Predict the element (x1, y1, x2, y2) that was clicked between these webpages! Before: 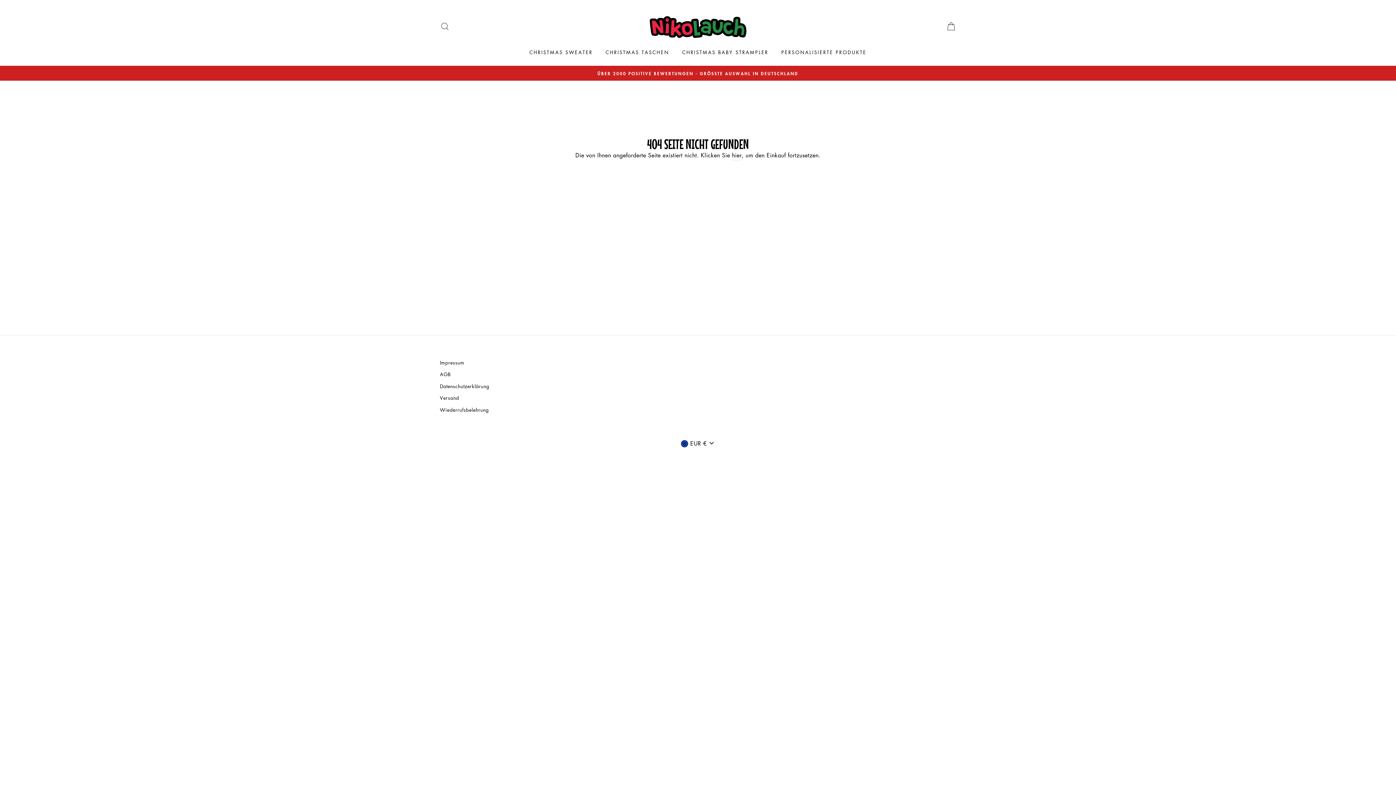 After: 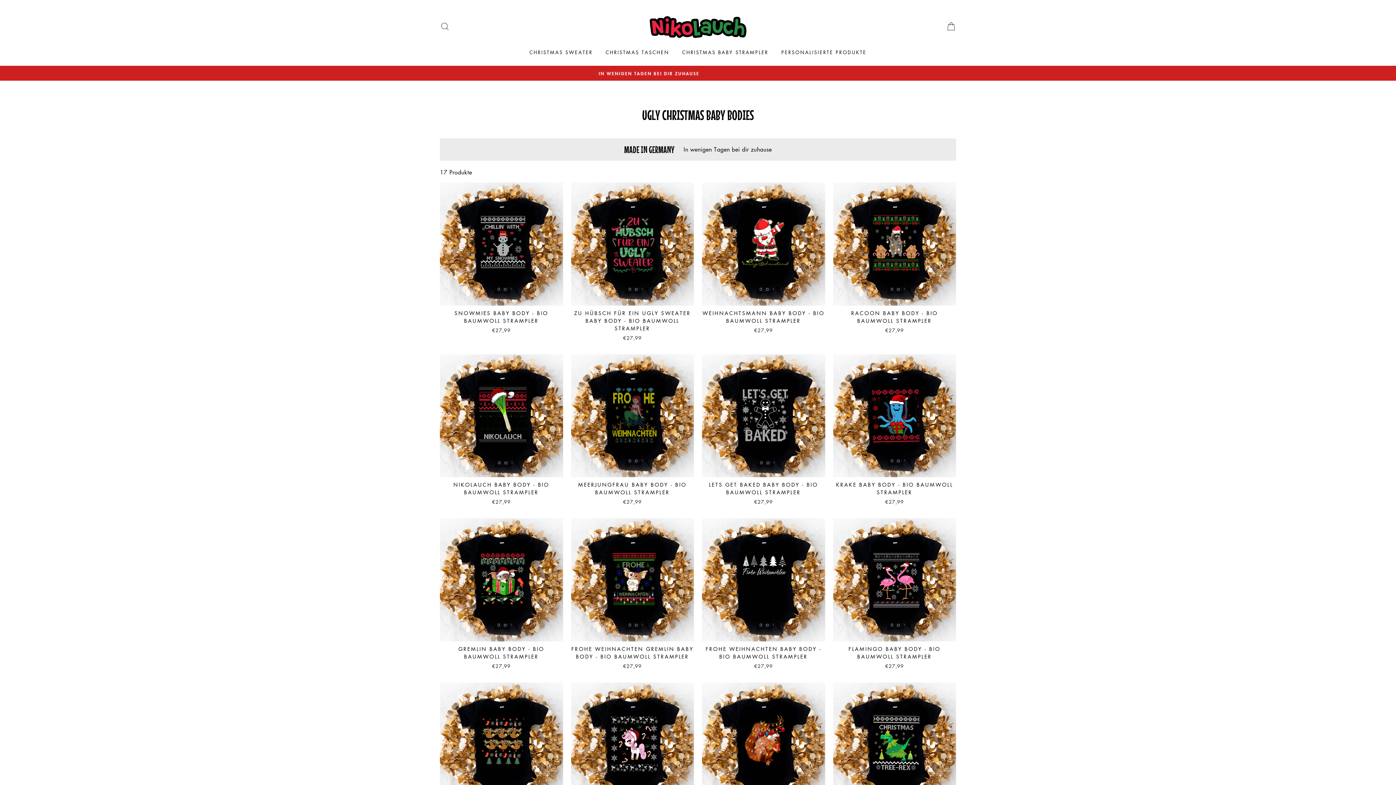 Action: bbox: (676, 45, 774, 58) label: CHRISTMAS BABY STRAMPLER